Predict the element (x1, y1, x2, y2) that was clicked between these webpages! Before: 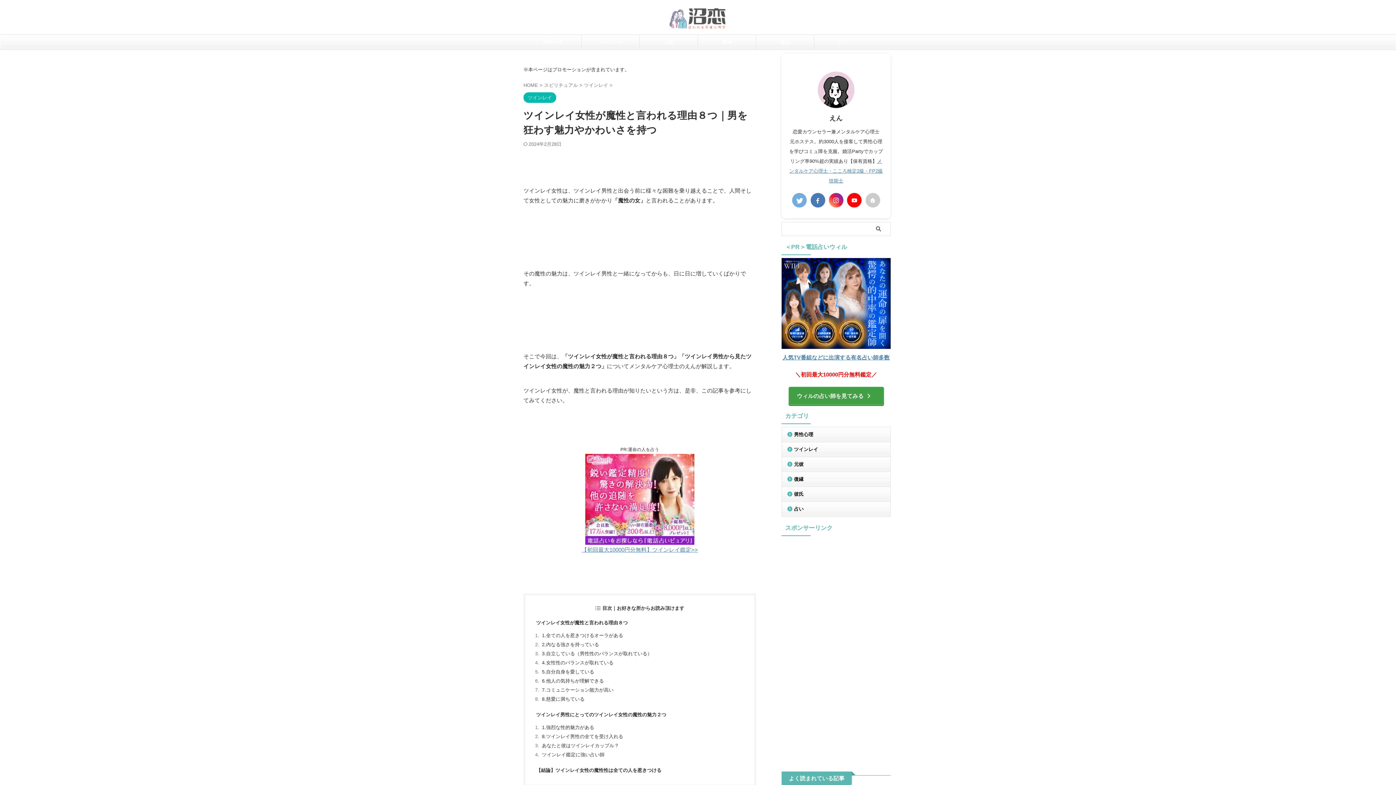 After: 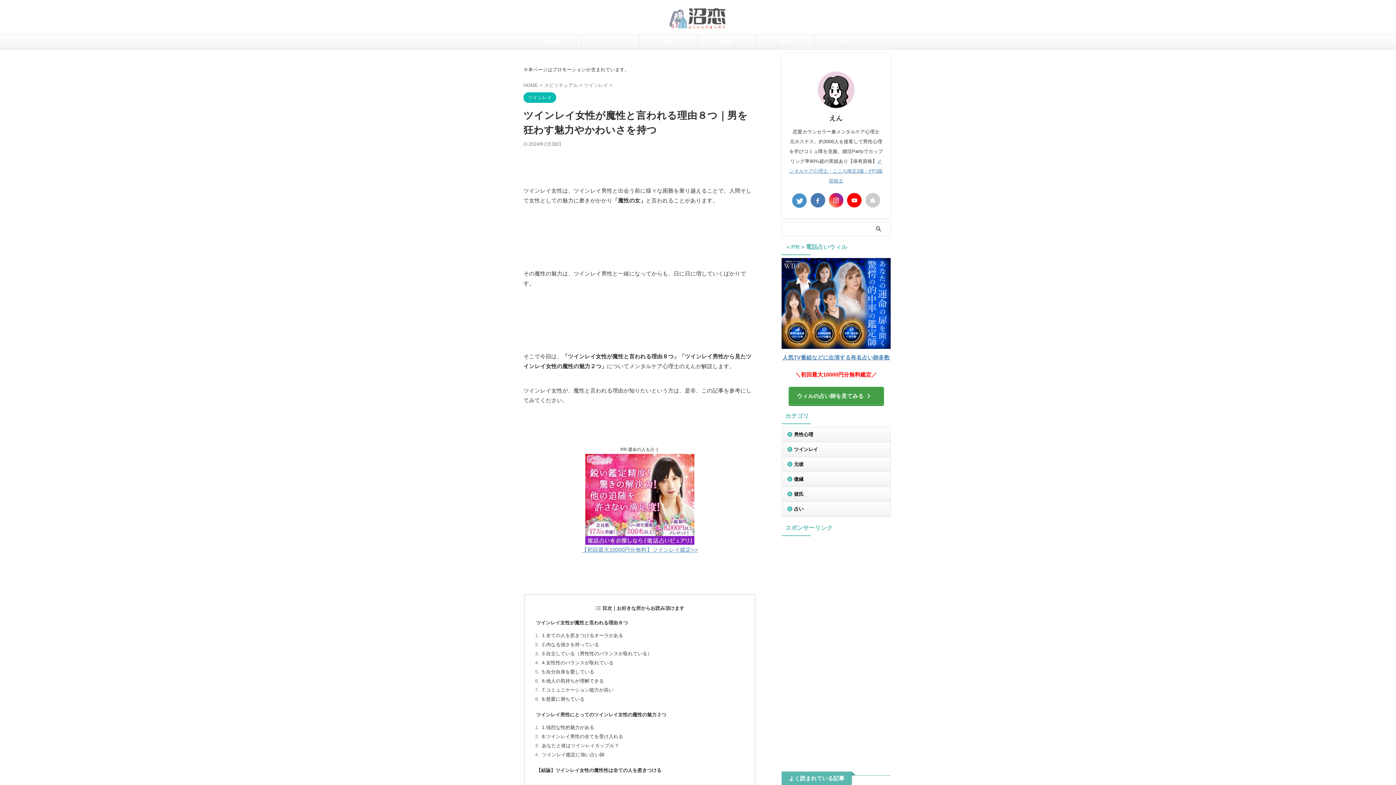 Action: bbox: (792, 193, 807, 207)